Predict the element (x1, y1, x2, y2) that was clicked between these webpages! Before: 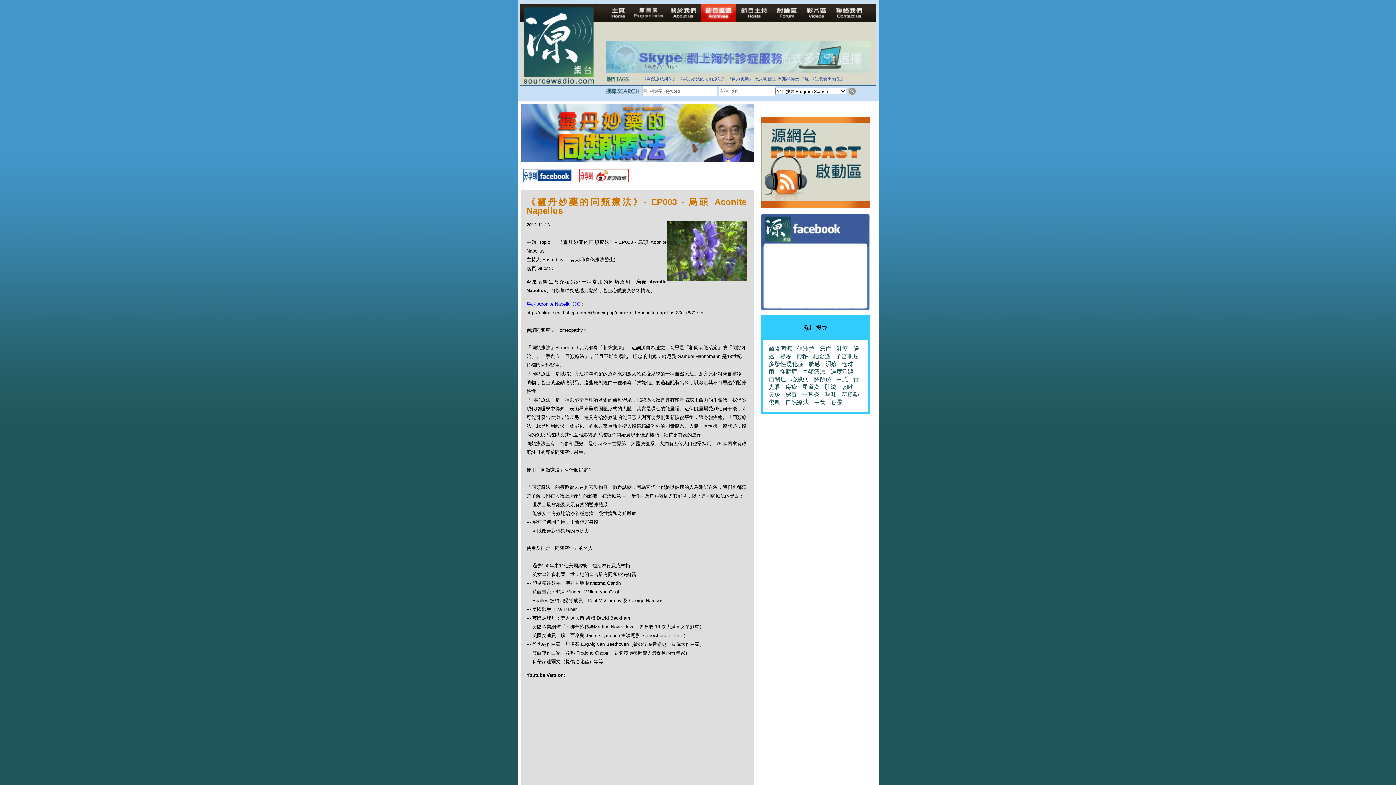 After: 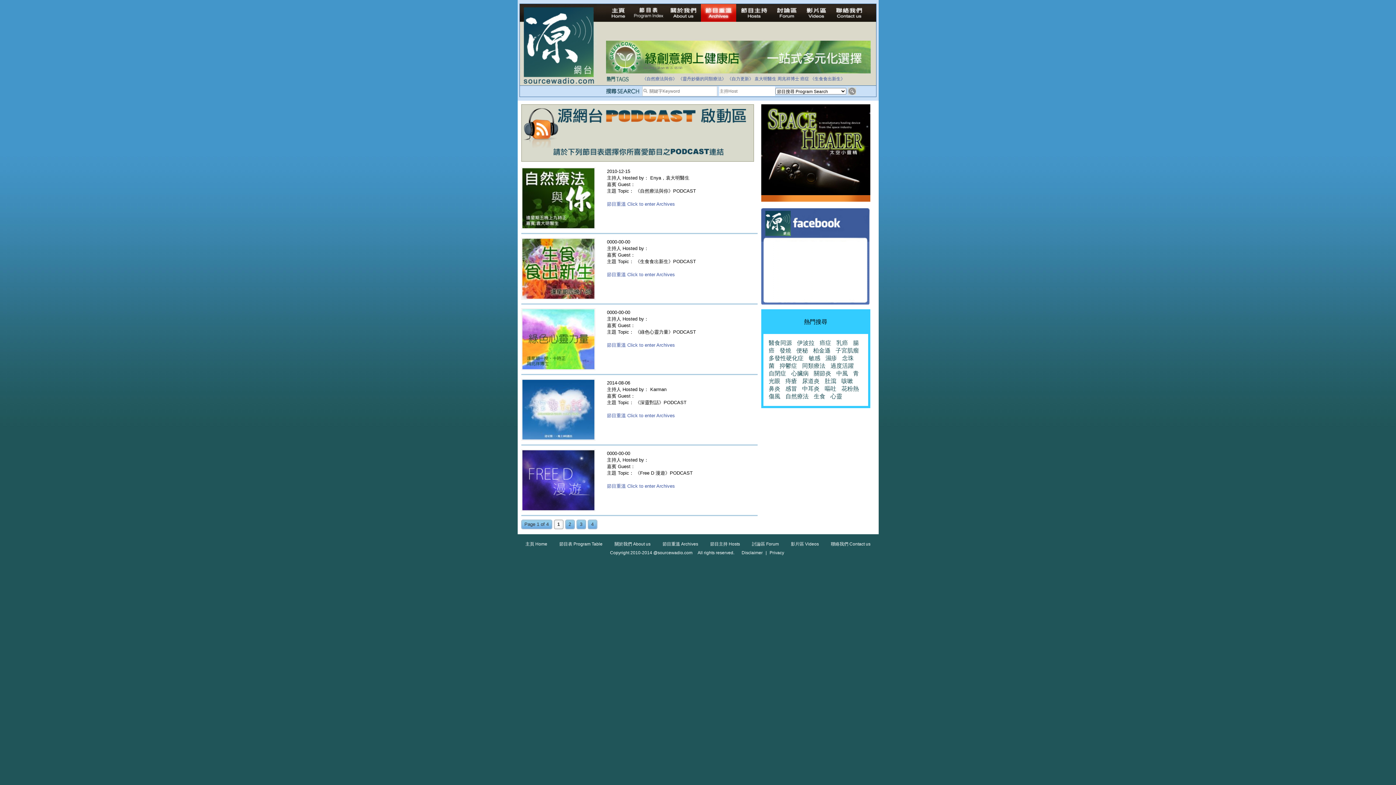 Action: bbox: (761, 202, 870, 208)